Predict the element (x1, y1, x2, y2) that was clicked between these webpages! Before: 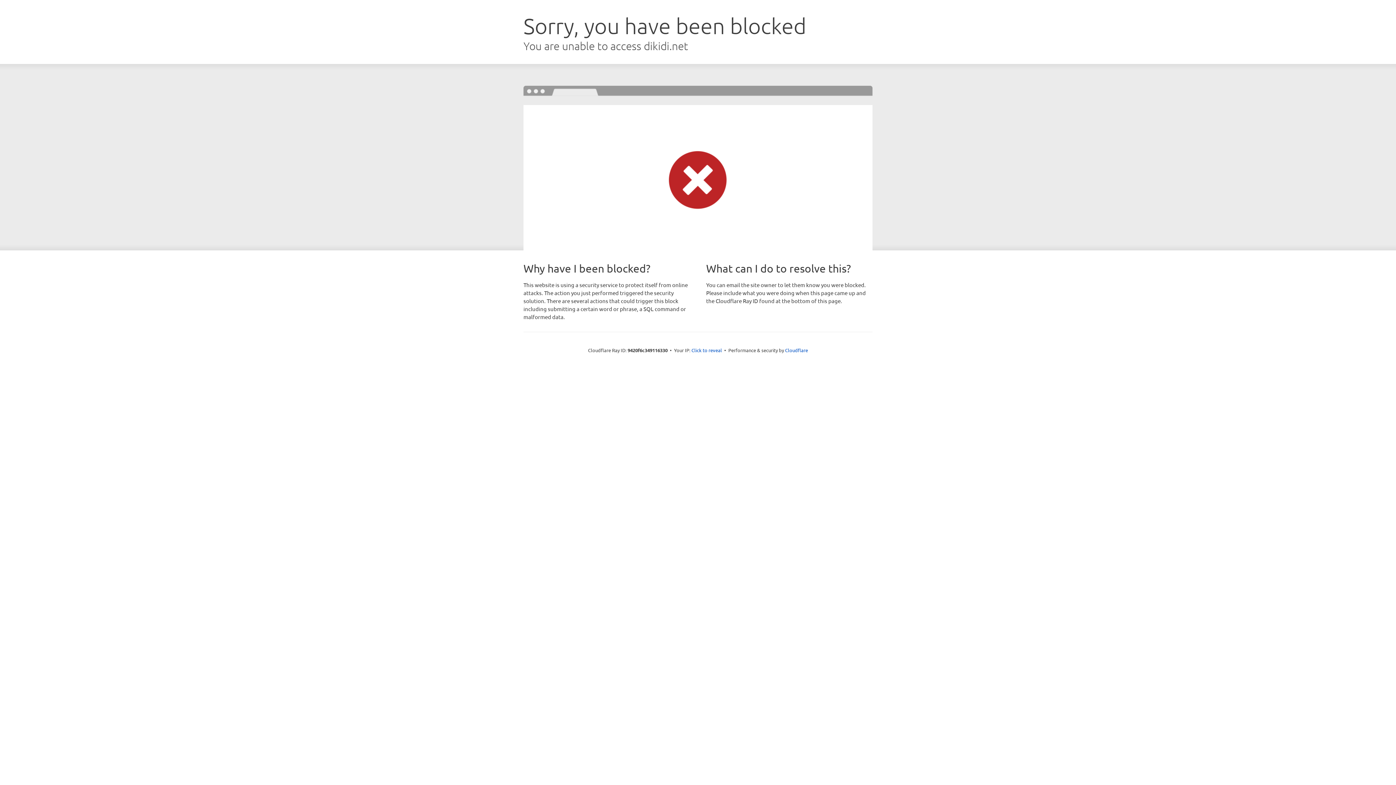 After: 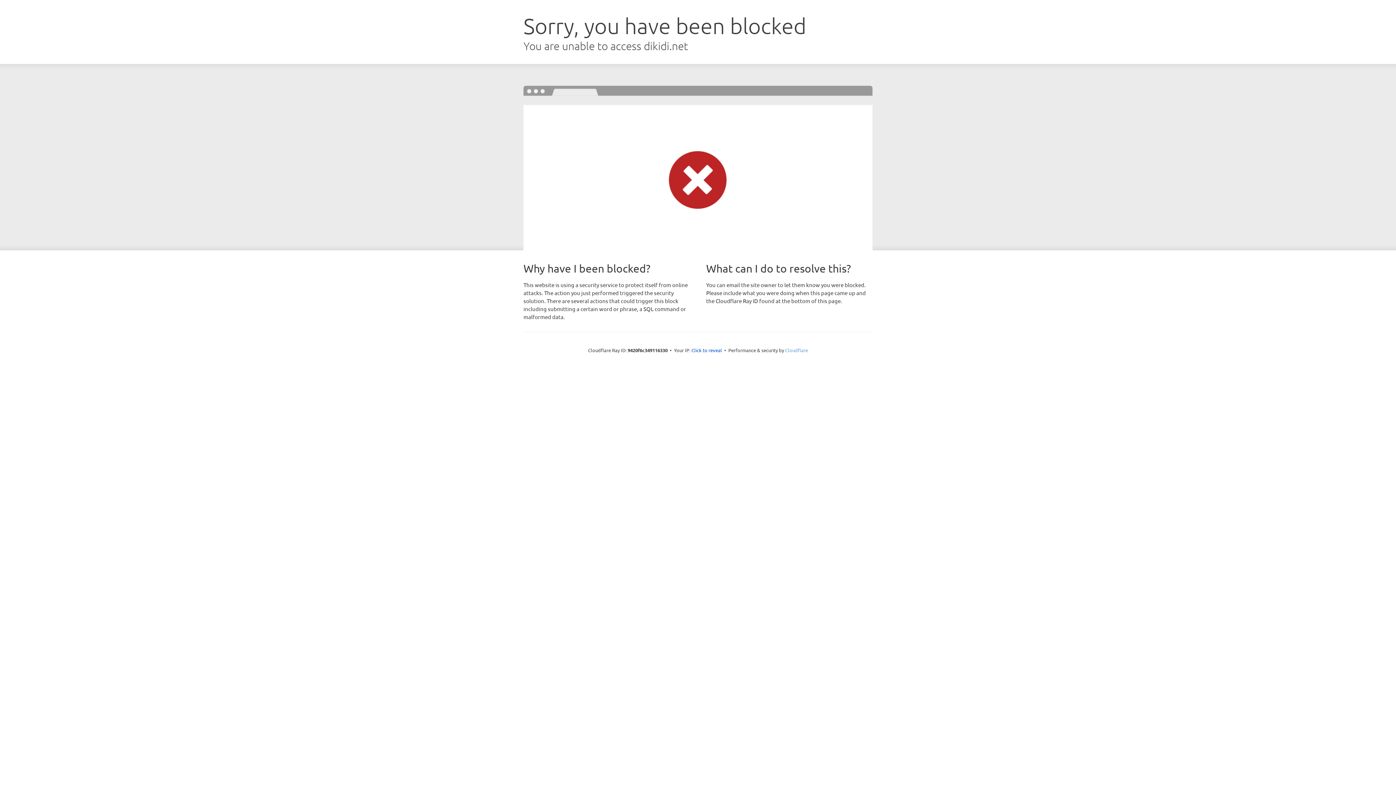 Action: label: Cloudflare bbox: (785, 347, 808, 353)